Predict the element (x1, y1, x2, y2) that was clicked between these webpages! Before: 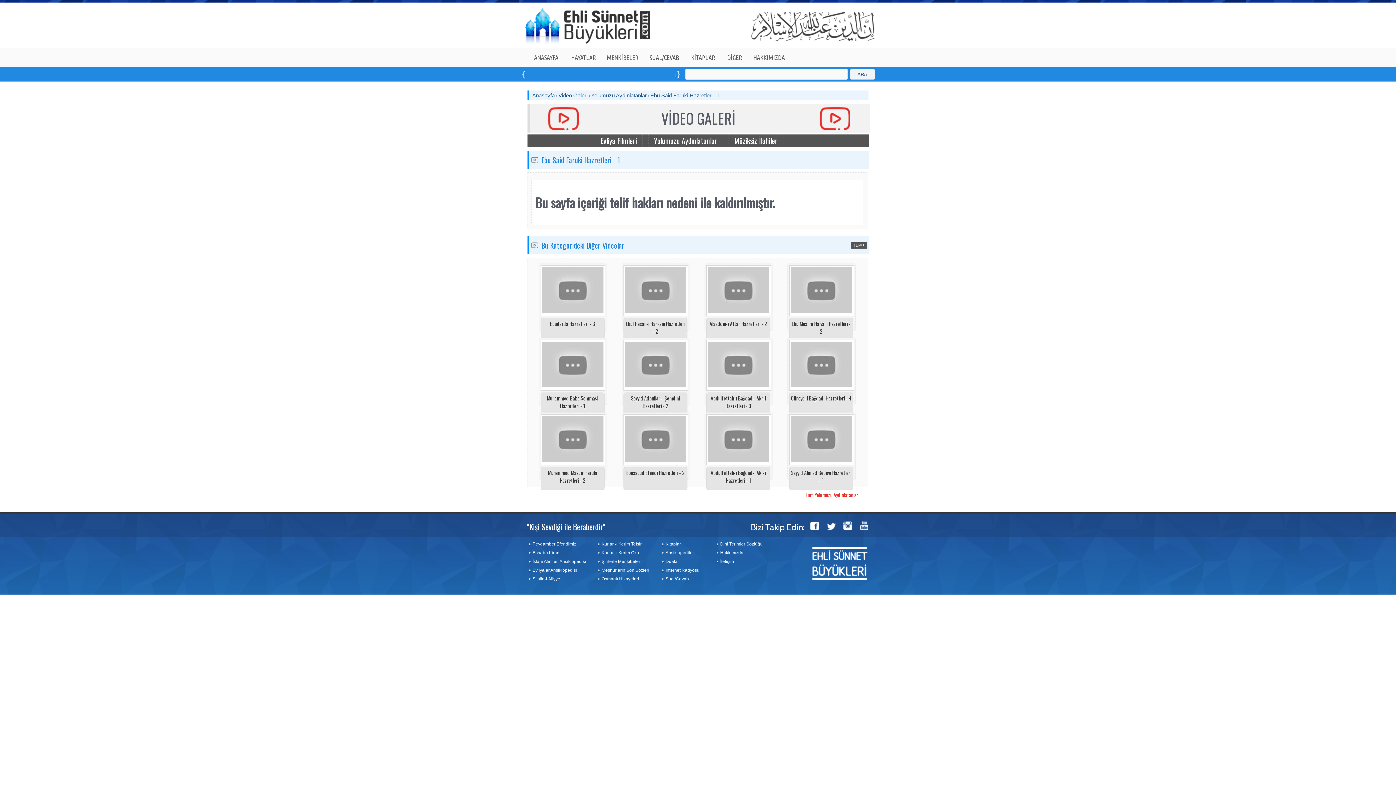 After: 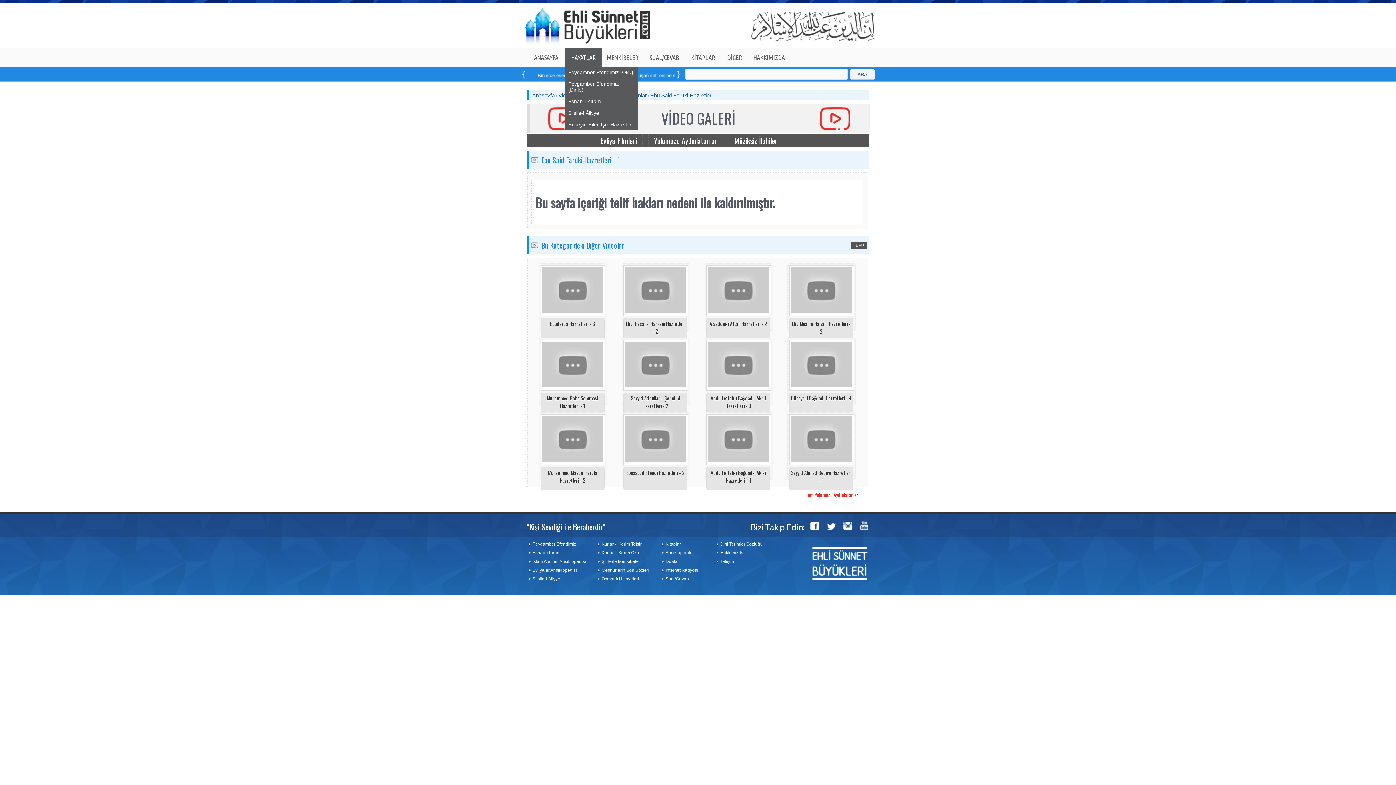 Action: bbox: (565, 48, 601, 66) label: HAYATLAR